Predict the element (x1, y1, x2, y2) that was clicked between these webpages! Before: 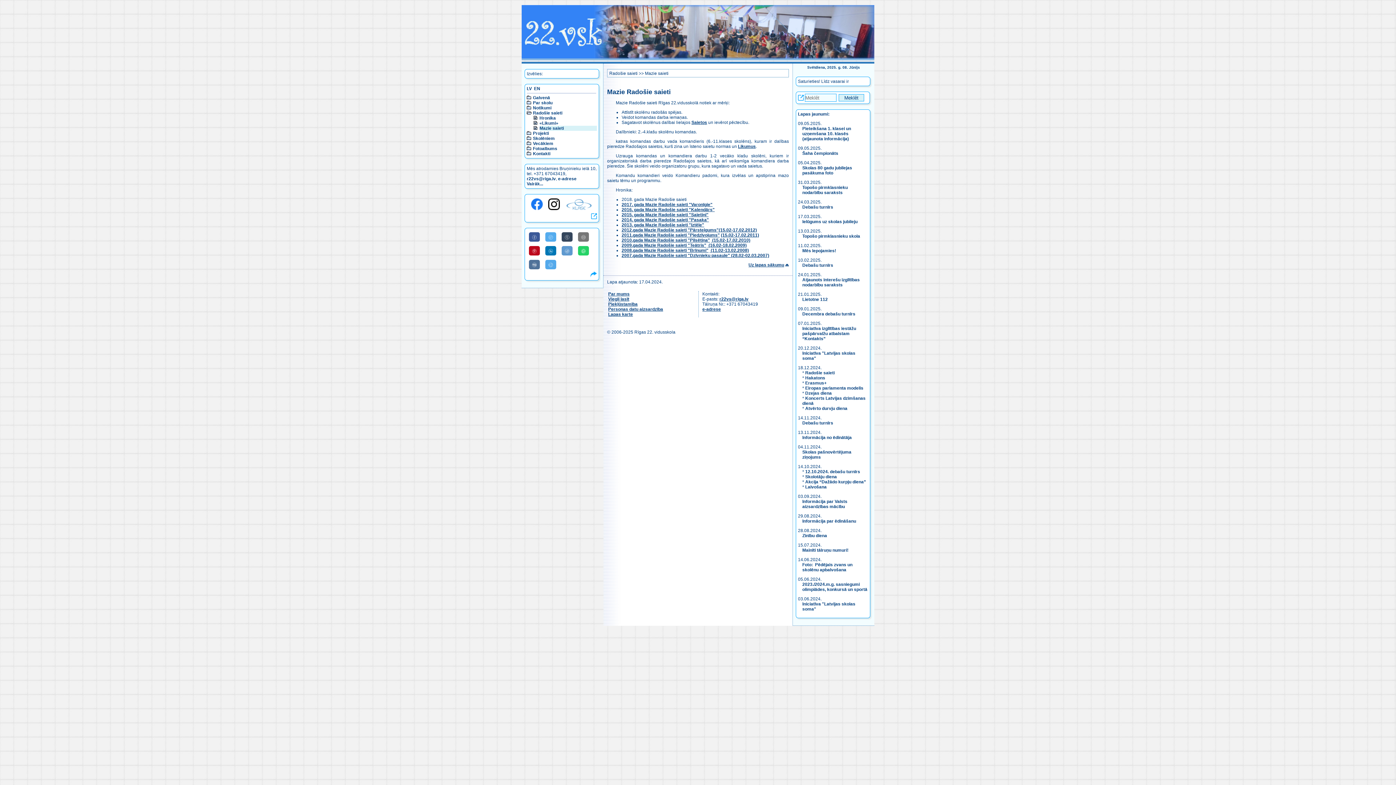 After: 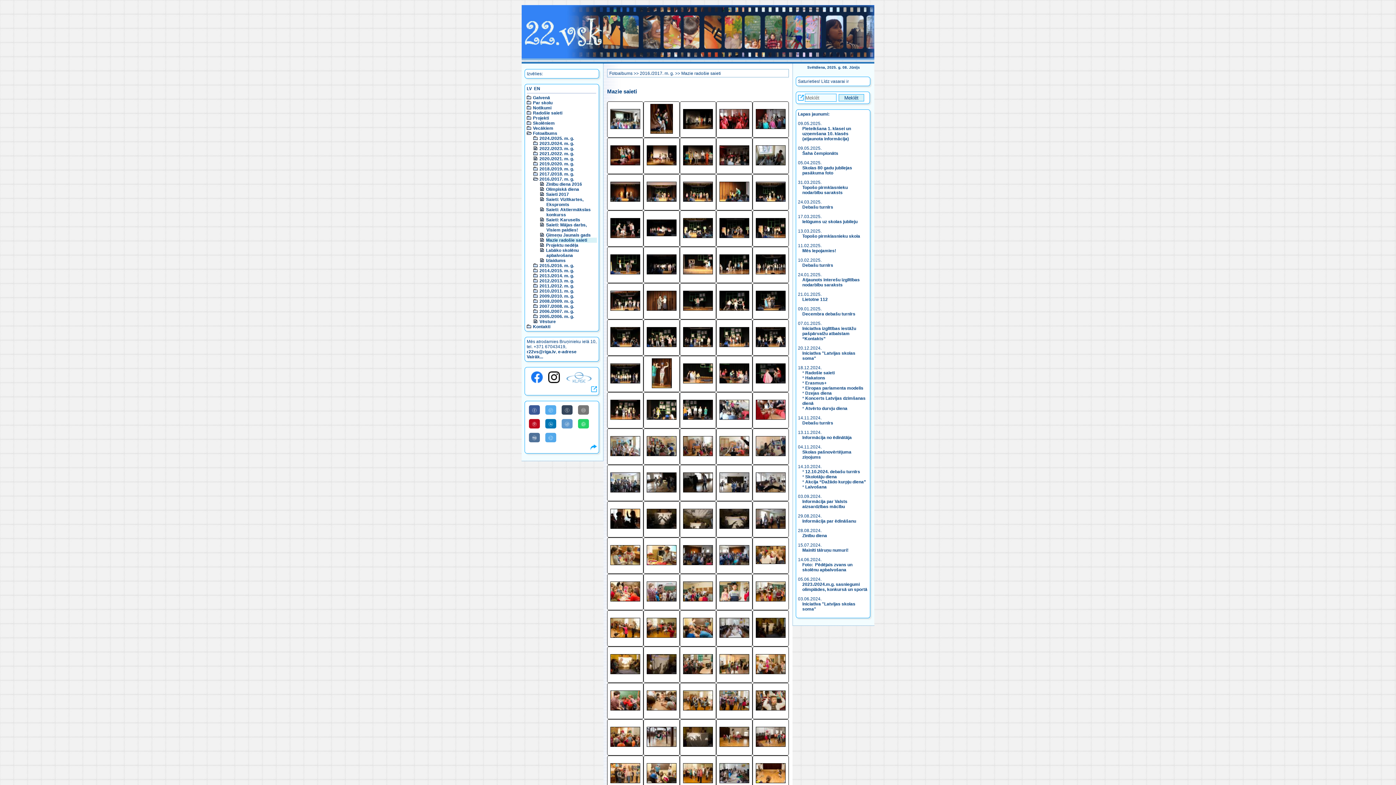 Action: bbox: (621, 202, 712, 207) label: 2017. gada Mazie Radošie saieti "Varonīgie"